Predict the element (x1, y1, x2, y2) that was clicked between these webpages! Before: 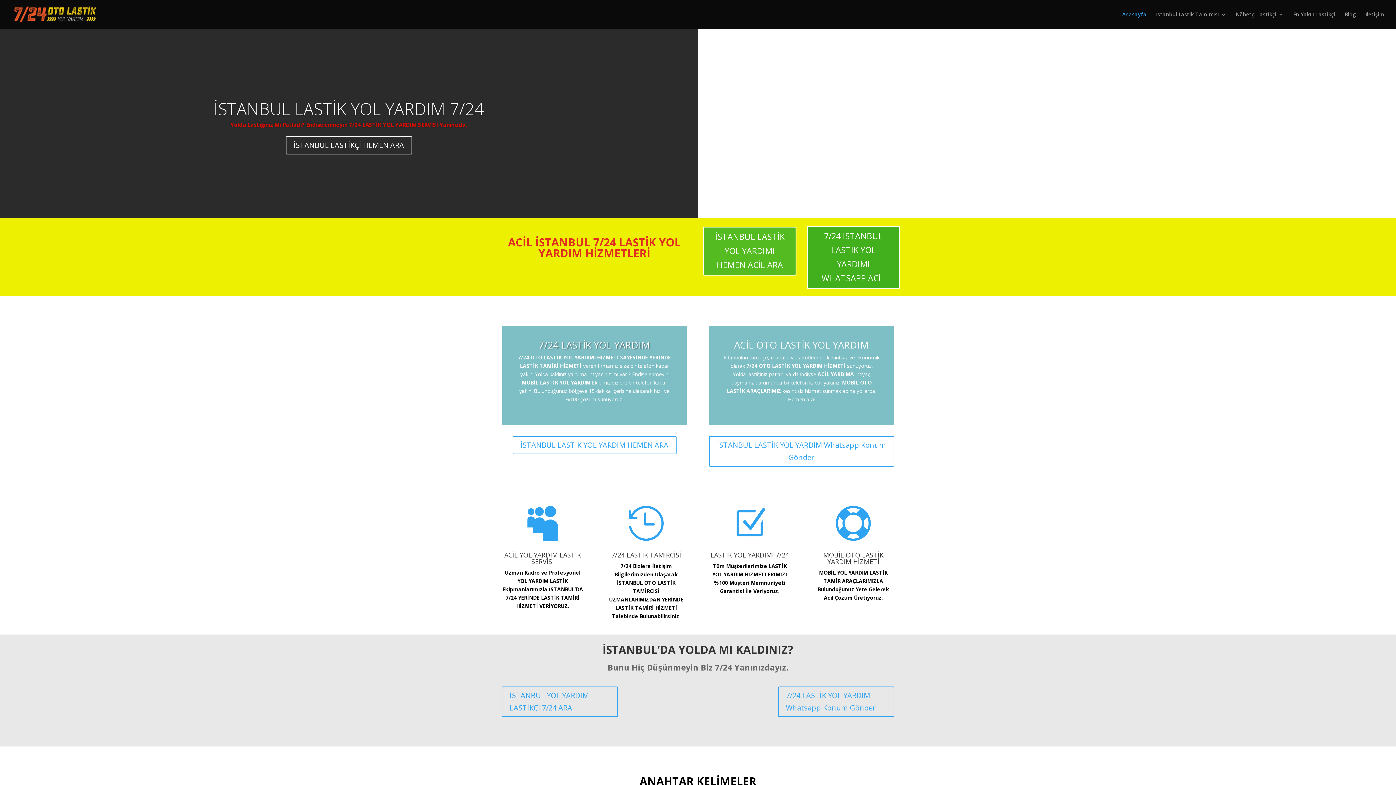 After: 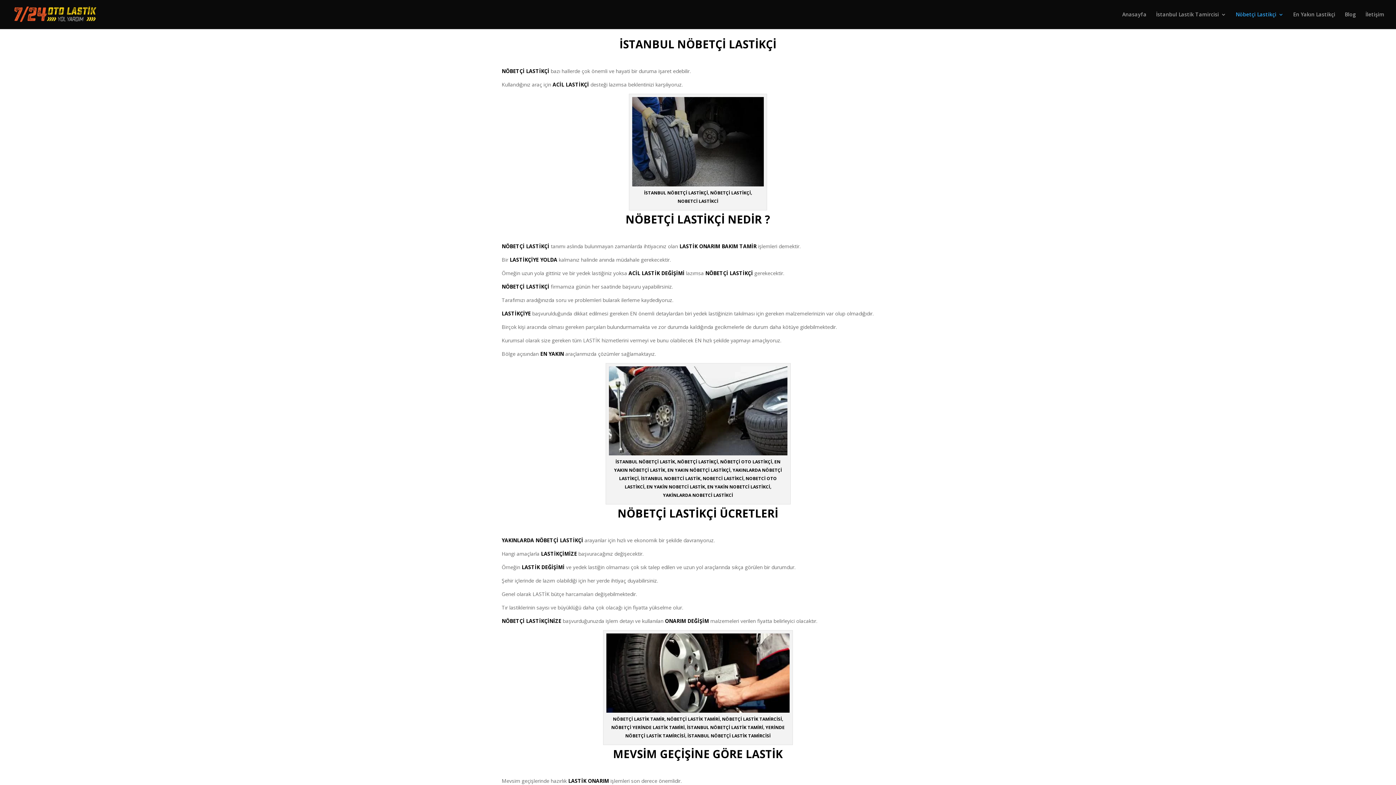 Action: bbox: (1236, 12, 1284, 29) label: Nöbetçi Lastikçi